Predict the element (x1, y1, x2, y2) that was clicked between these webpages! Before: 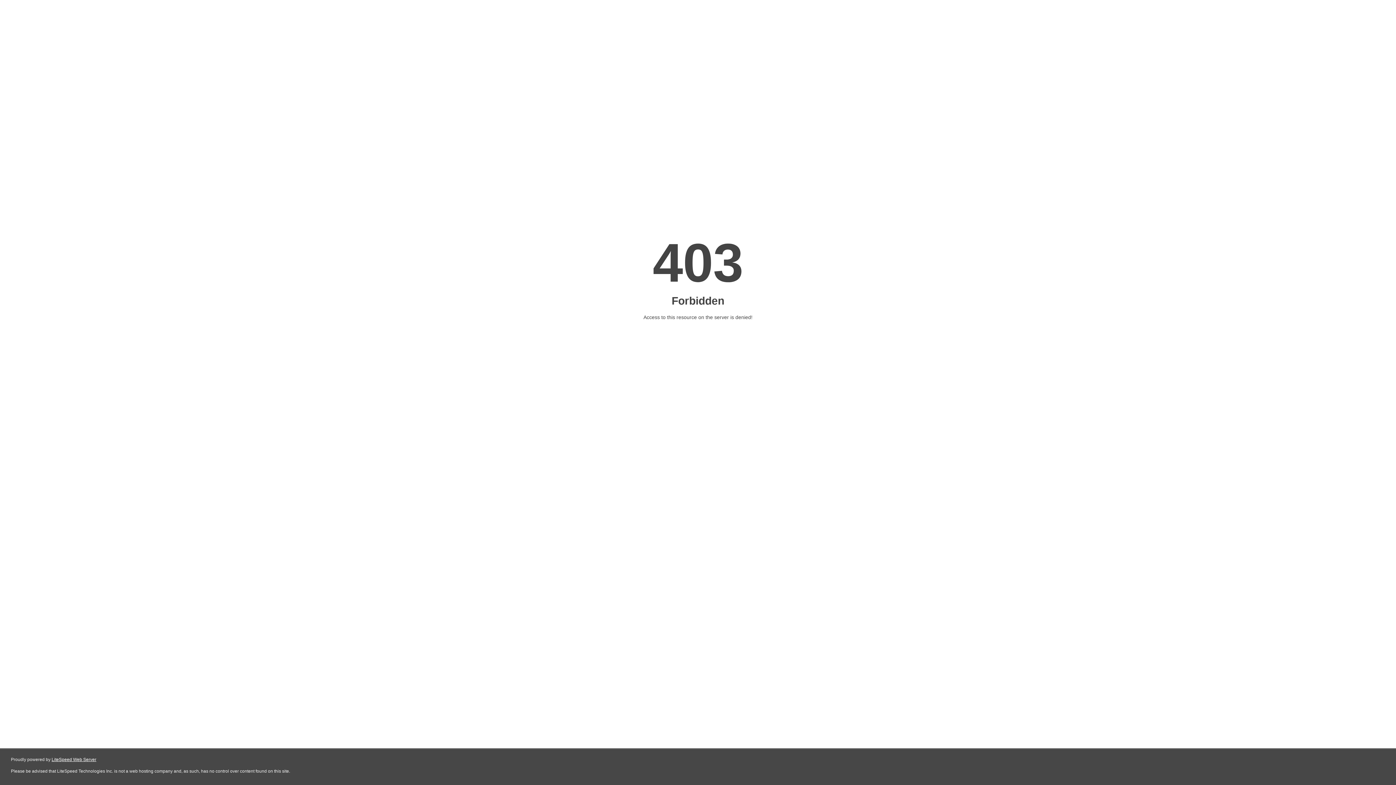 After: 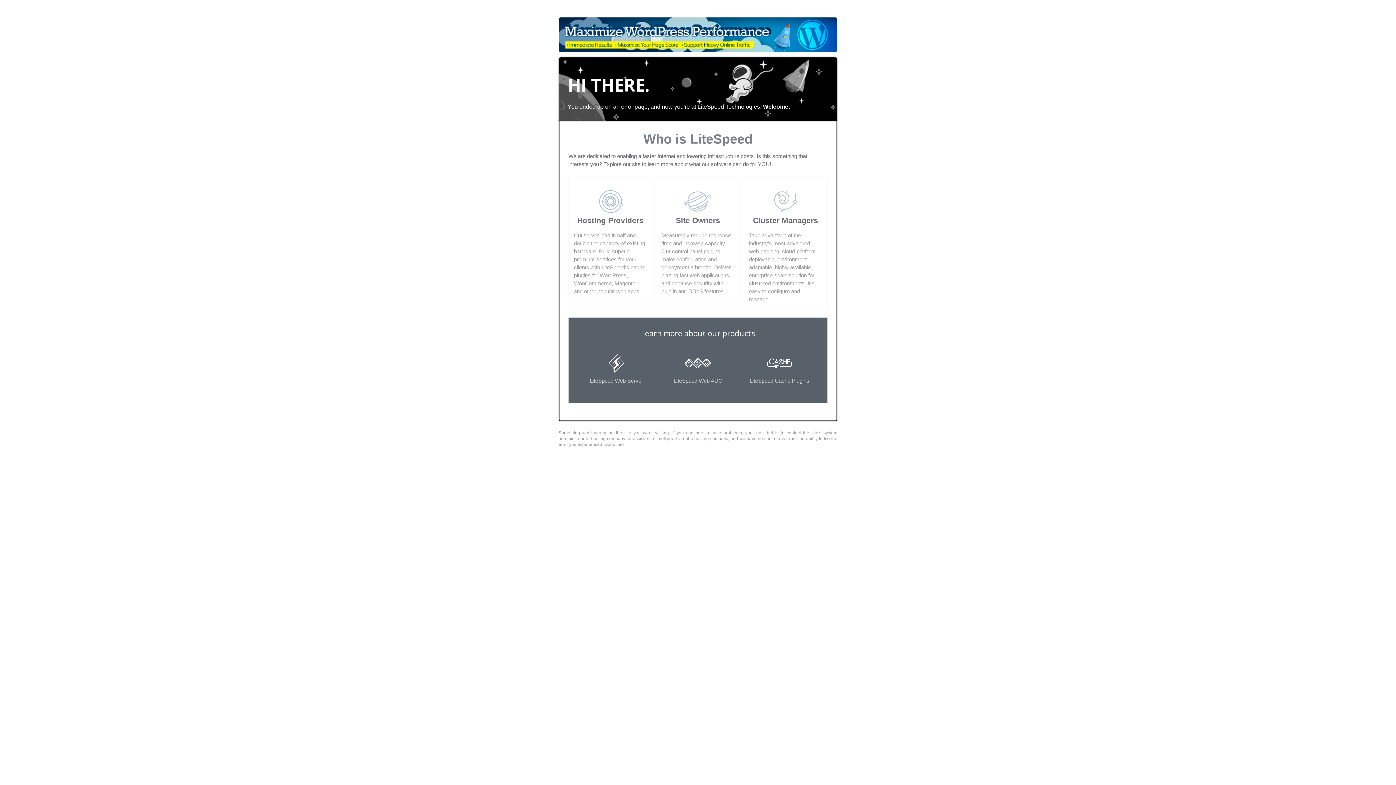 Action: label: LiteSpeed Web Server bbox: (51, 757, 96, 762)